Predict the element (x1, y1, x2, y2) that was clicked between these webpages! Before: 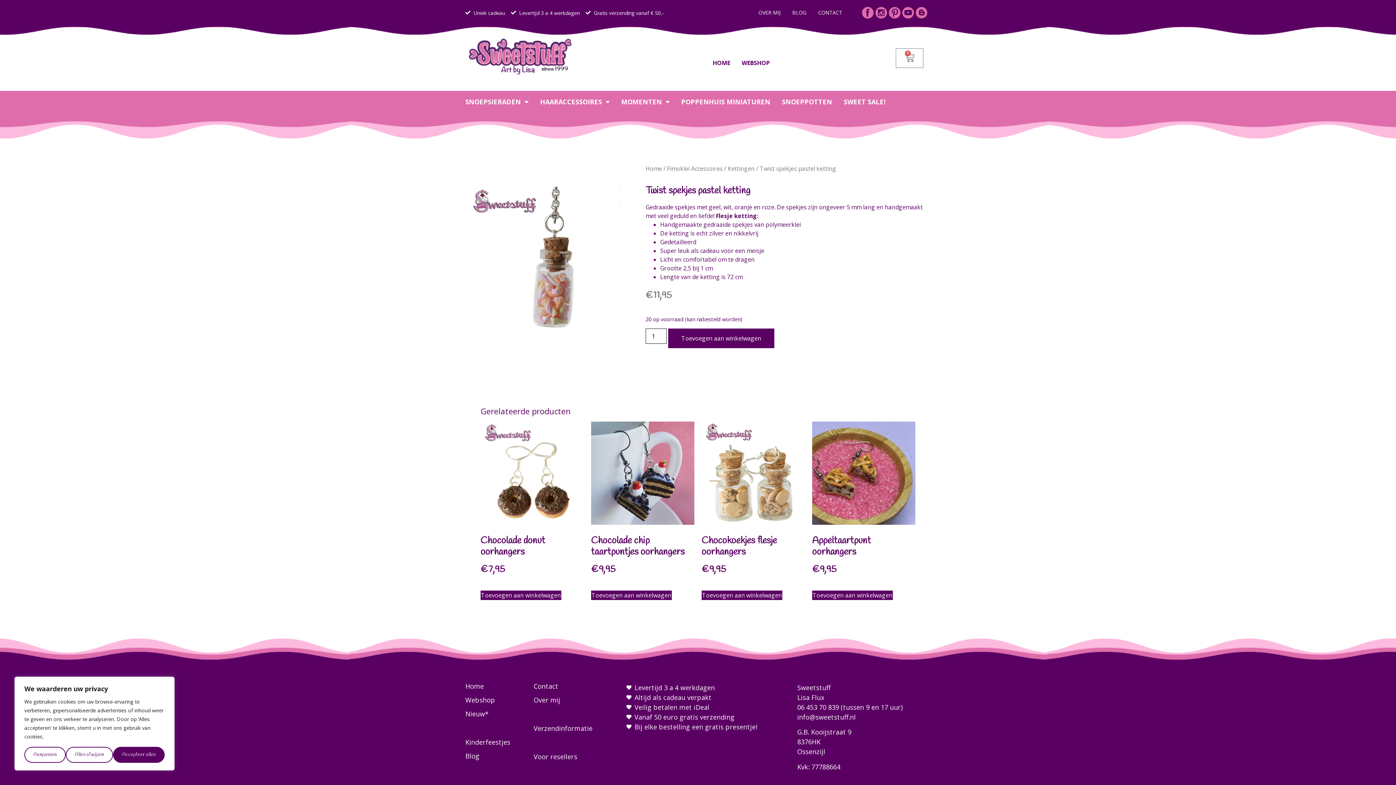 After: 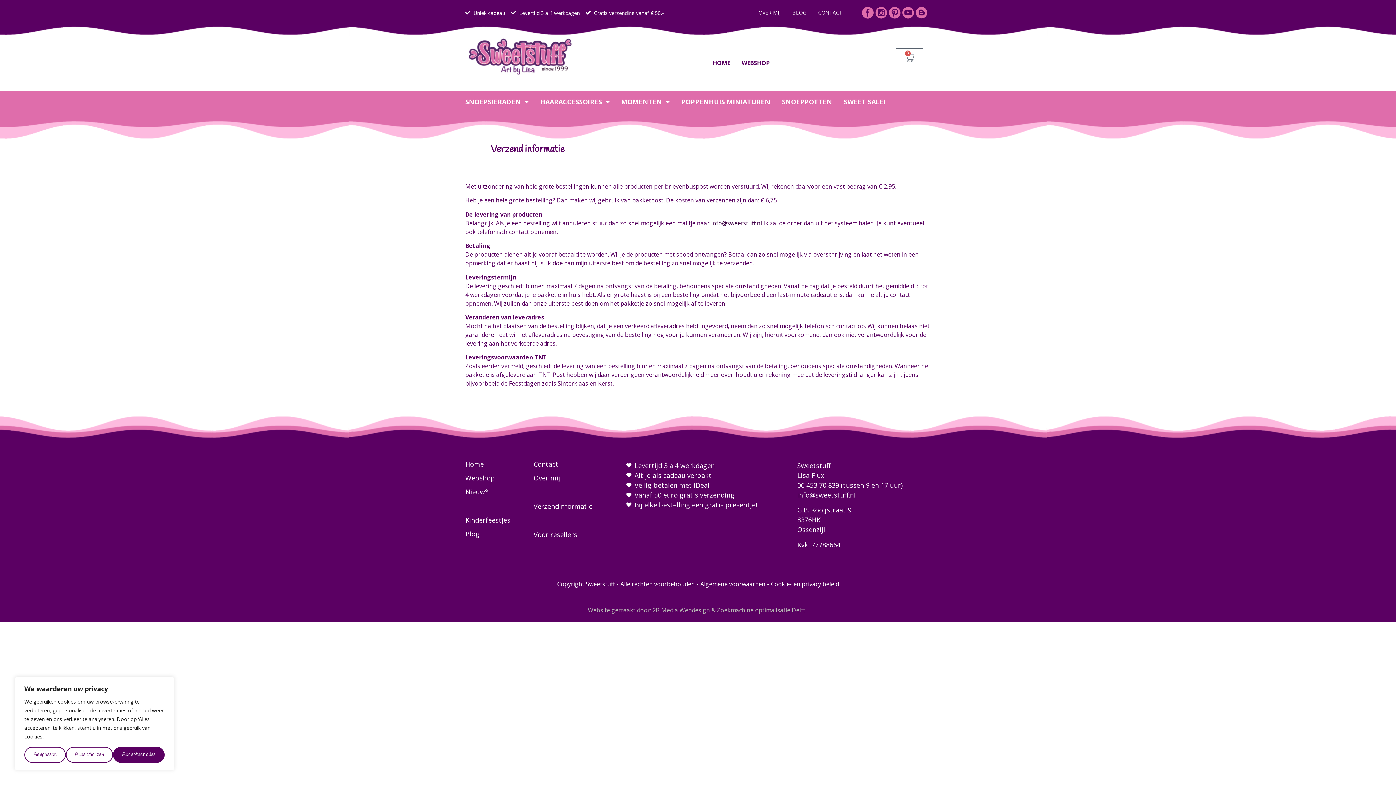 Action: label: Verzendinformatie bbox: (533, 724, 592, 733)